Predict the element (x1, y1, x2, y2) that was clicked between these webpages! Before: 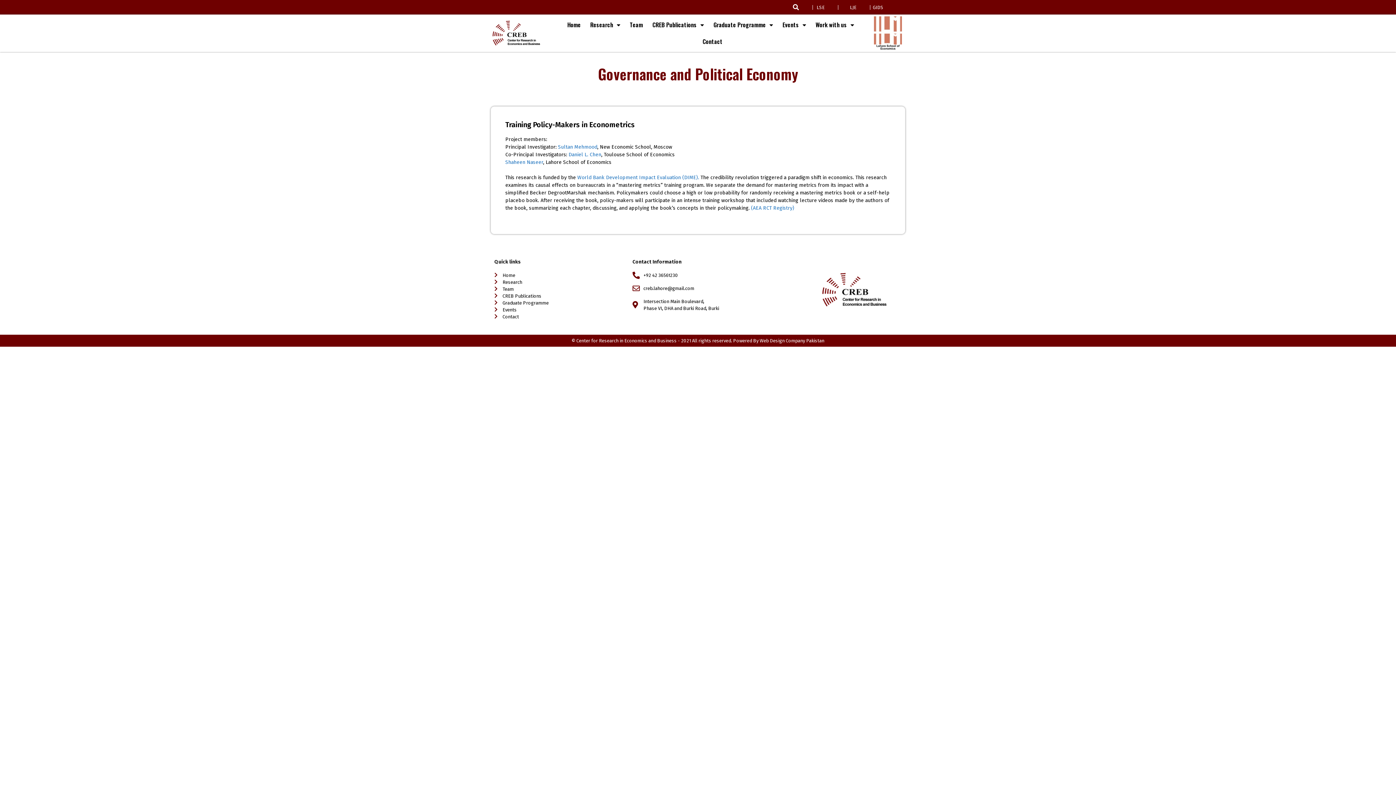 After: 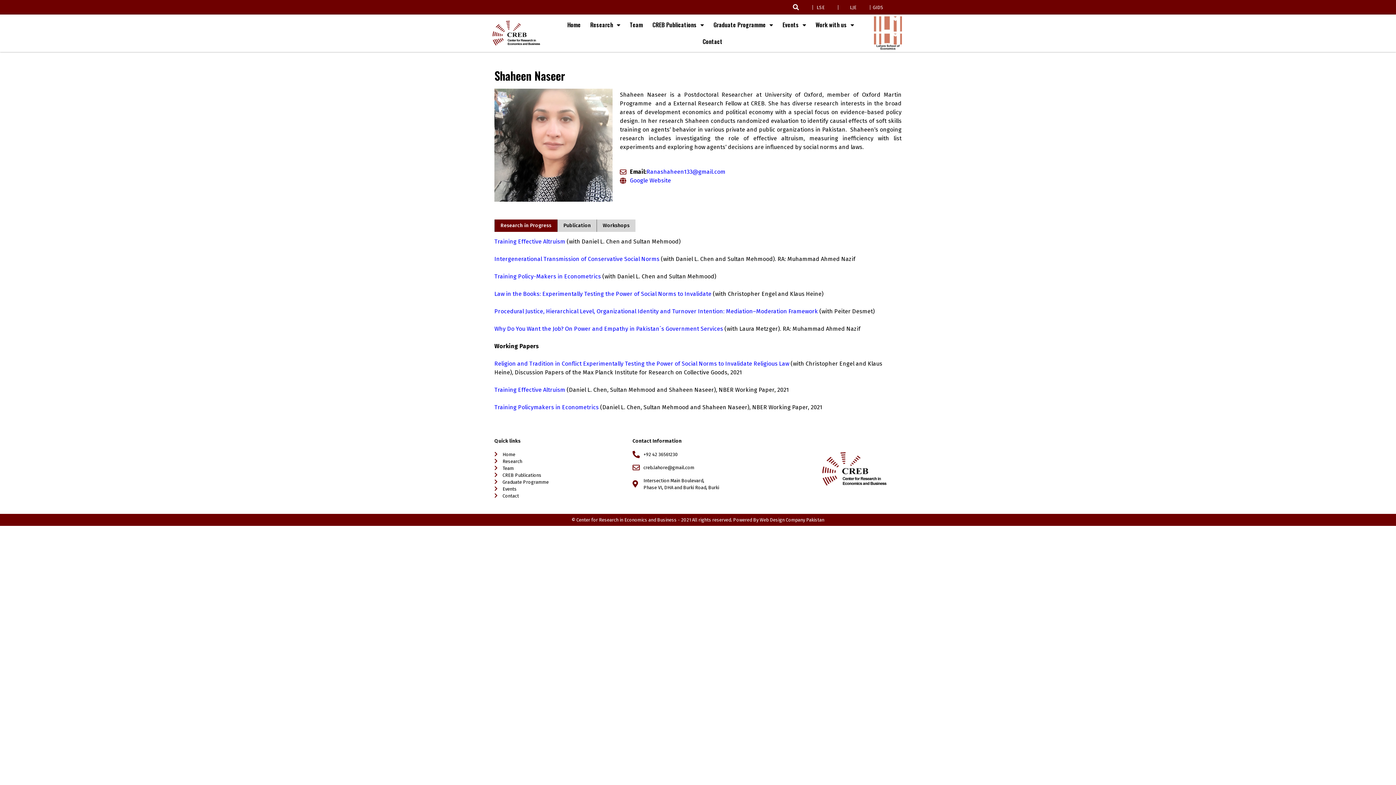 Action: bbox: (505, 159, 543, 165) label: Shaheen Naseer